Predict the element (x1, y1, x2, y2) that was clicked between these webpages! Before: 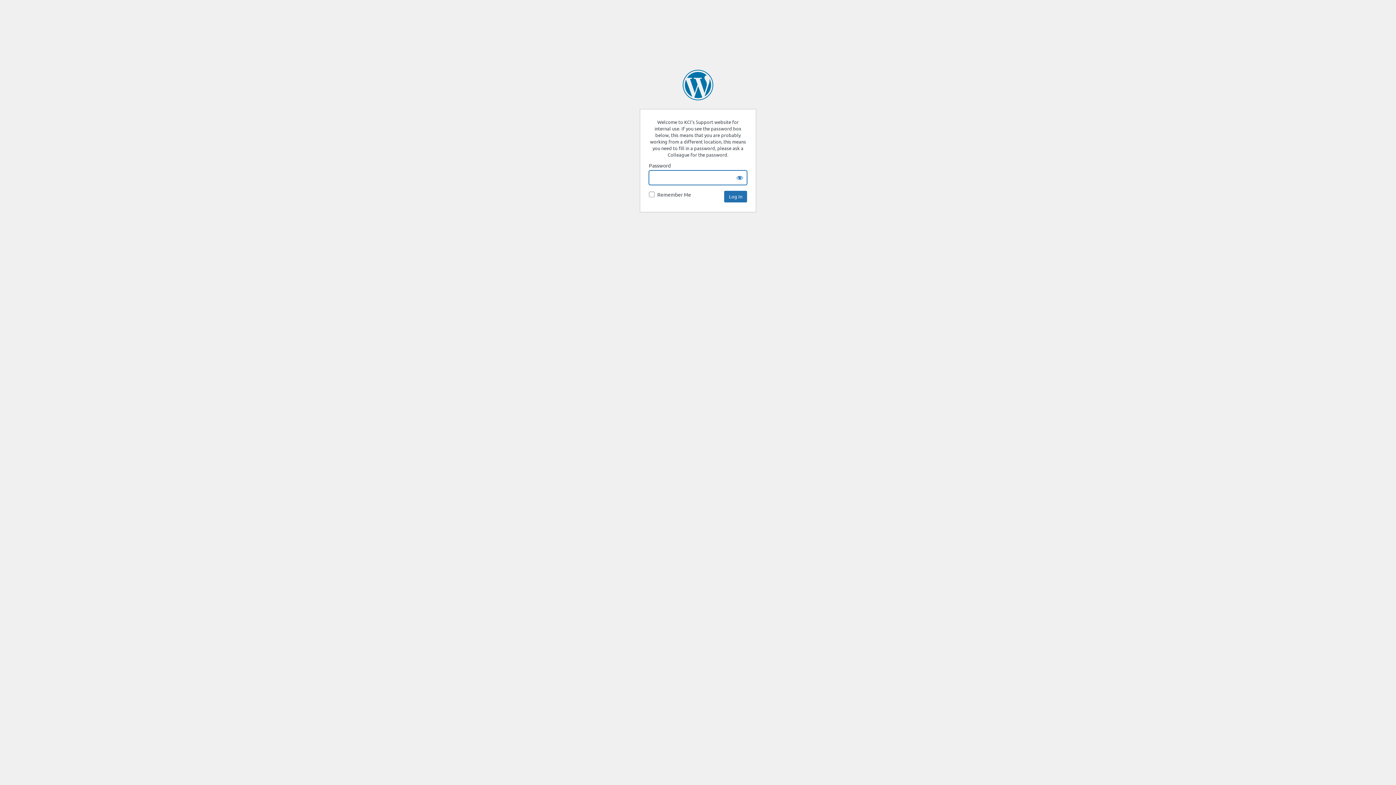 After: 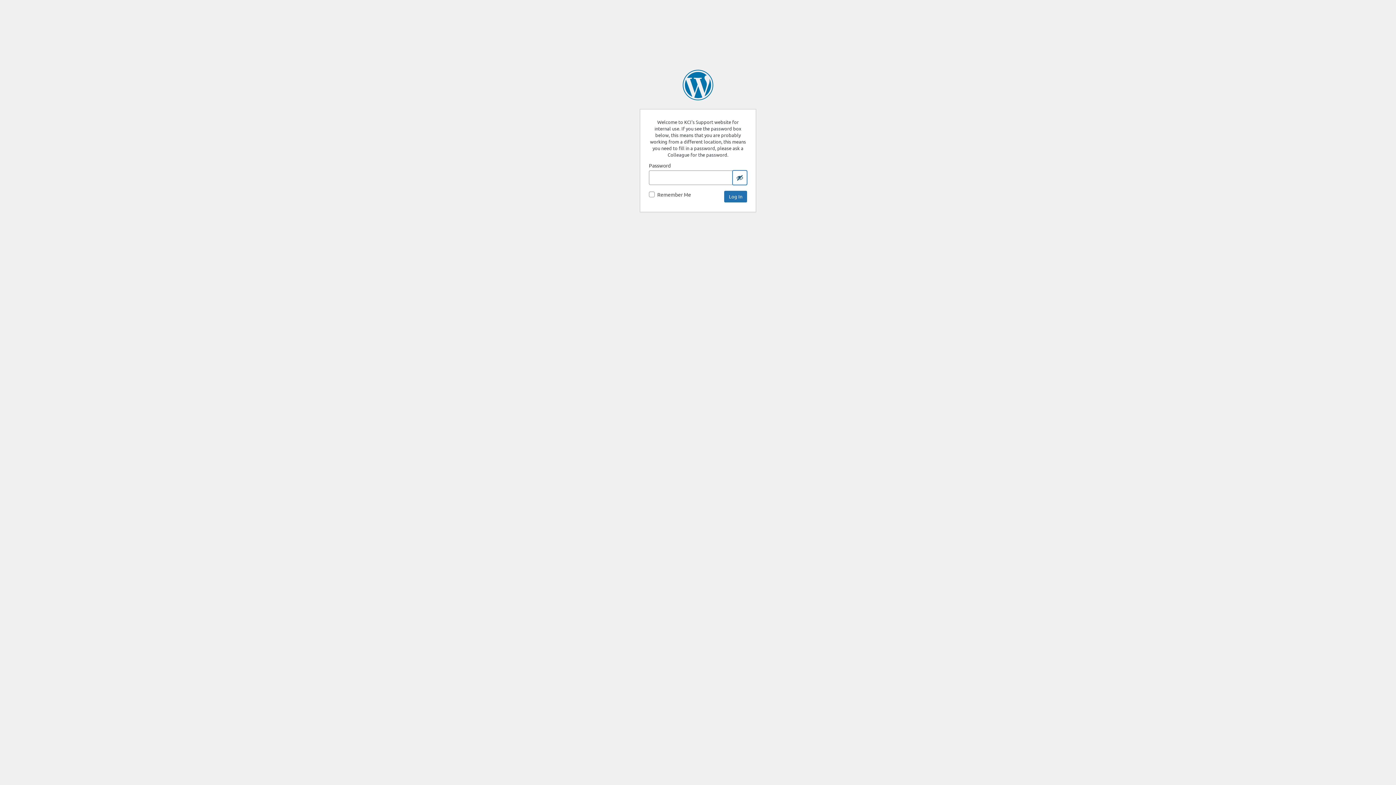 Action: label: Show password bbox: (732, 170, 747, 185)